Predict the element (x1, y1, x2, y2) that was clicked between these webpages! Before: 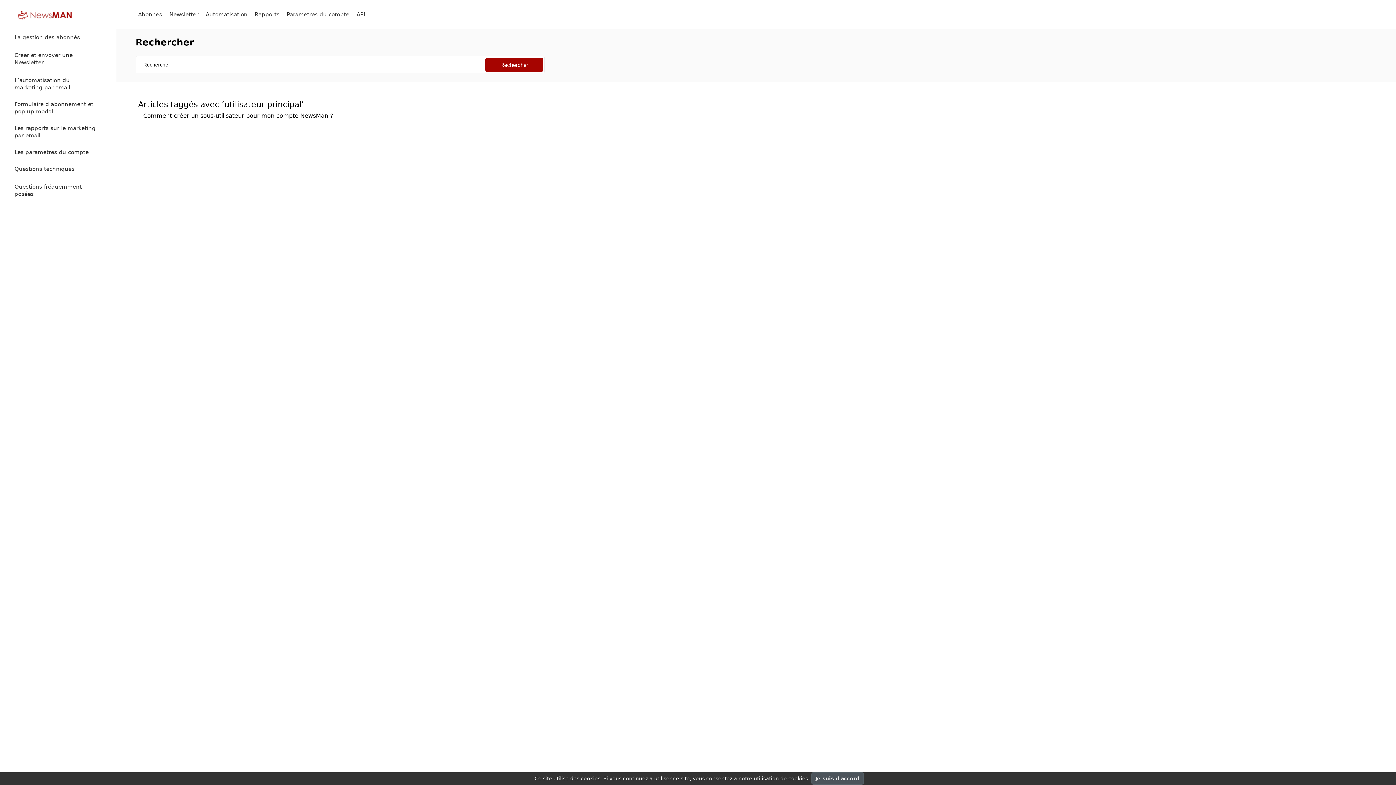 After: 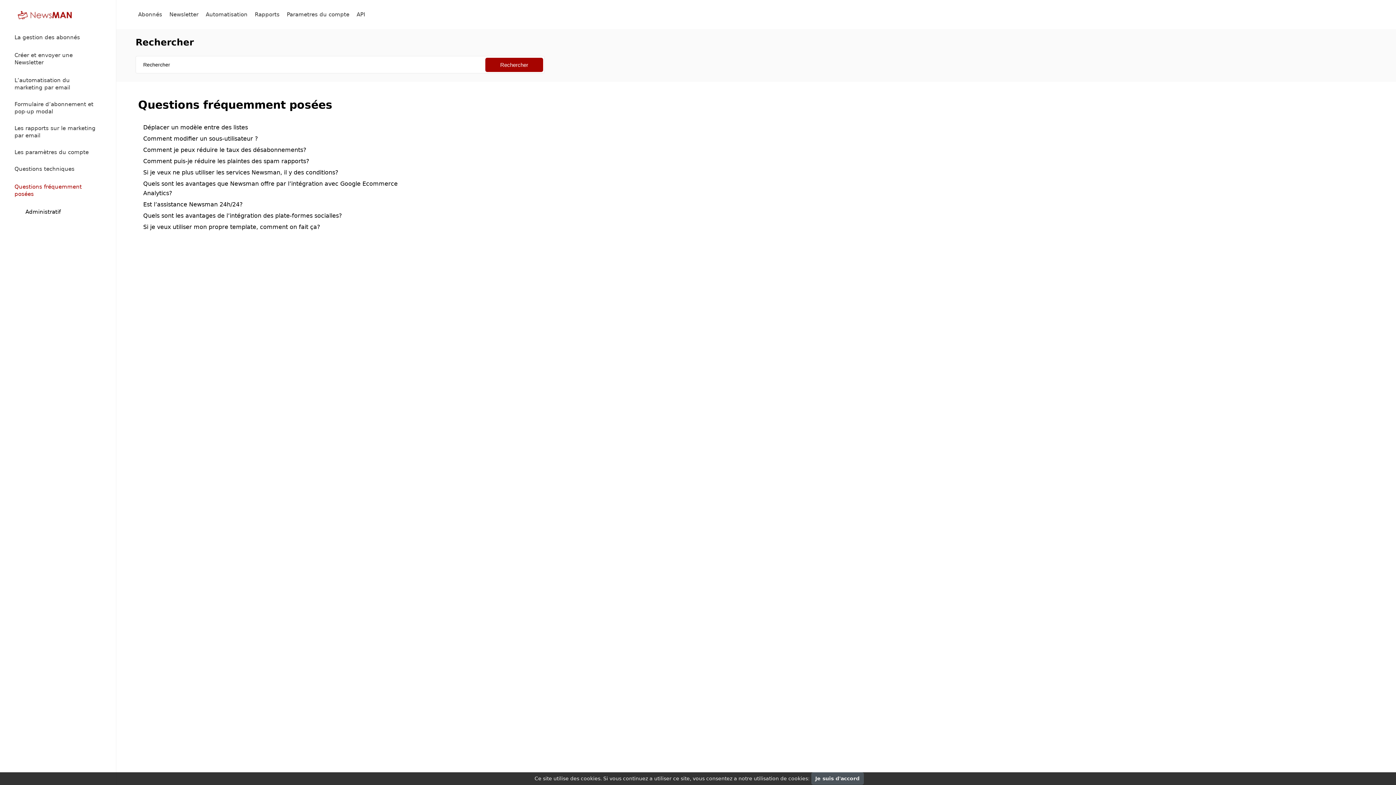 Action: bbox: (14, 183, 97, 197) label: Questions fréquemment posées